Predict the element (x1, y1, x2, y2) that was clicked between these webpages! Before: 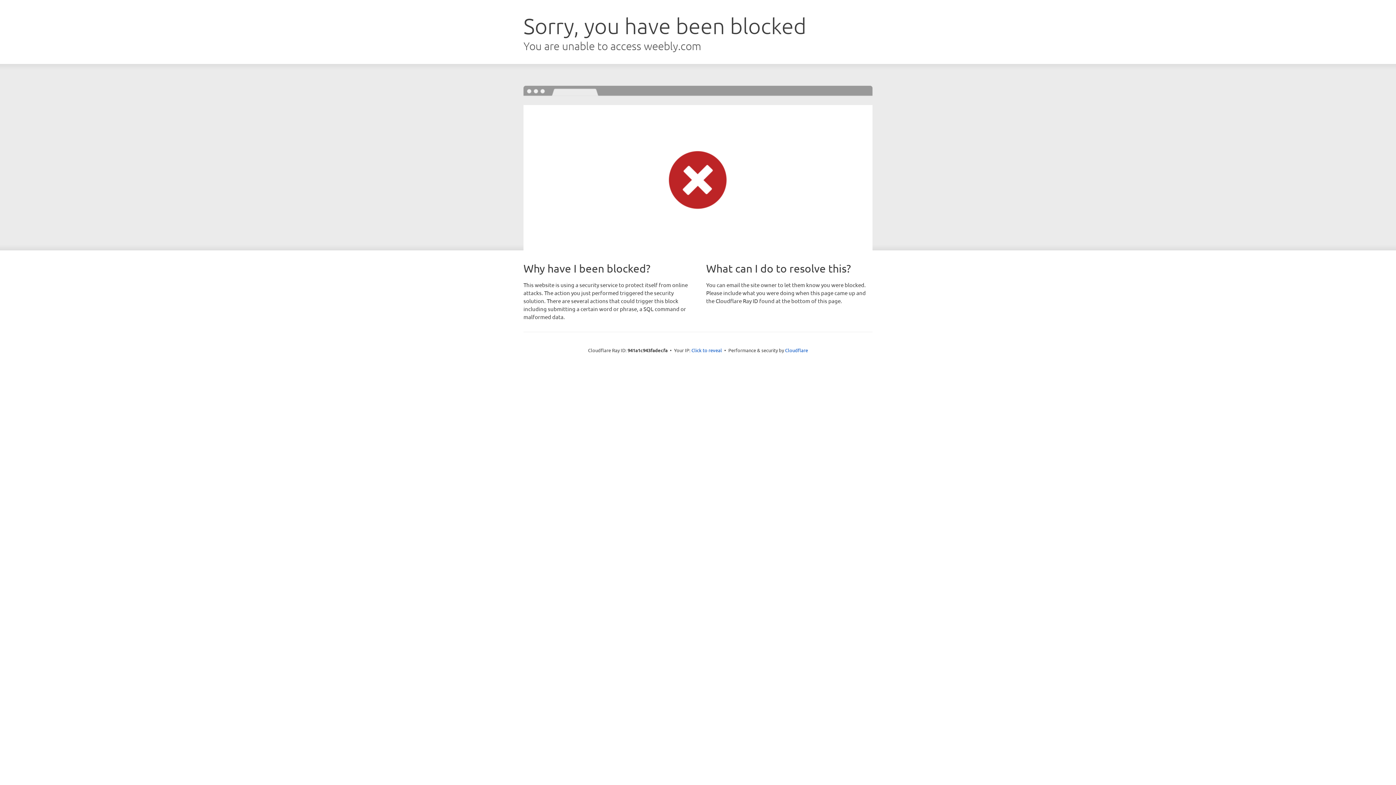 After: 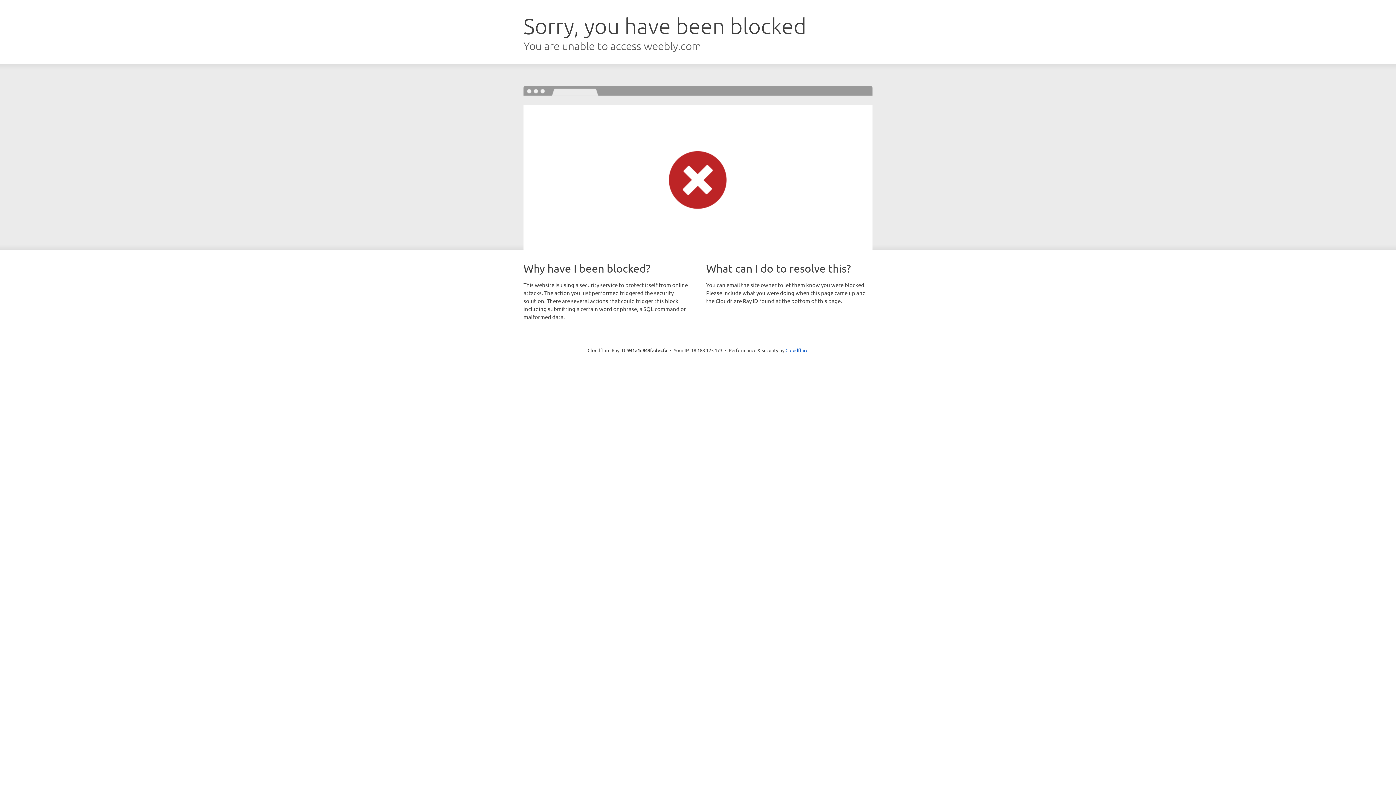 Action: bbox: (691, 346, 722, 353) label: Click to reveal